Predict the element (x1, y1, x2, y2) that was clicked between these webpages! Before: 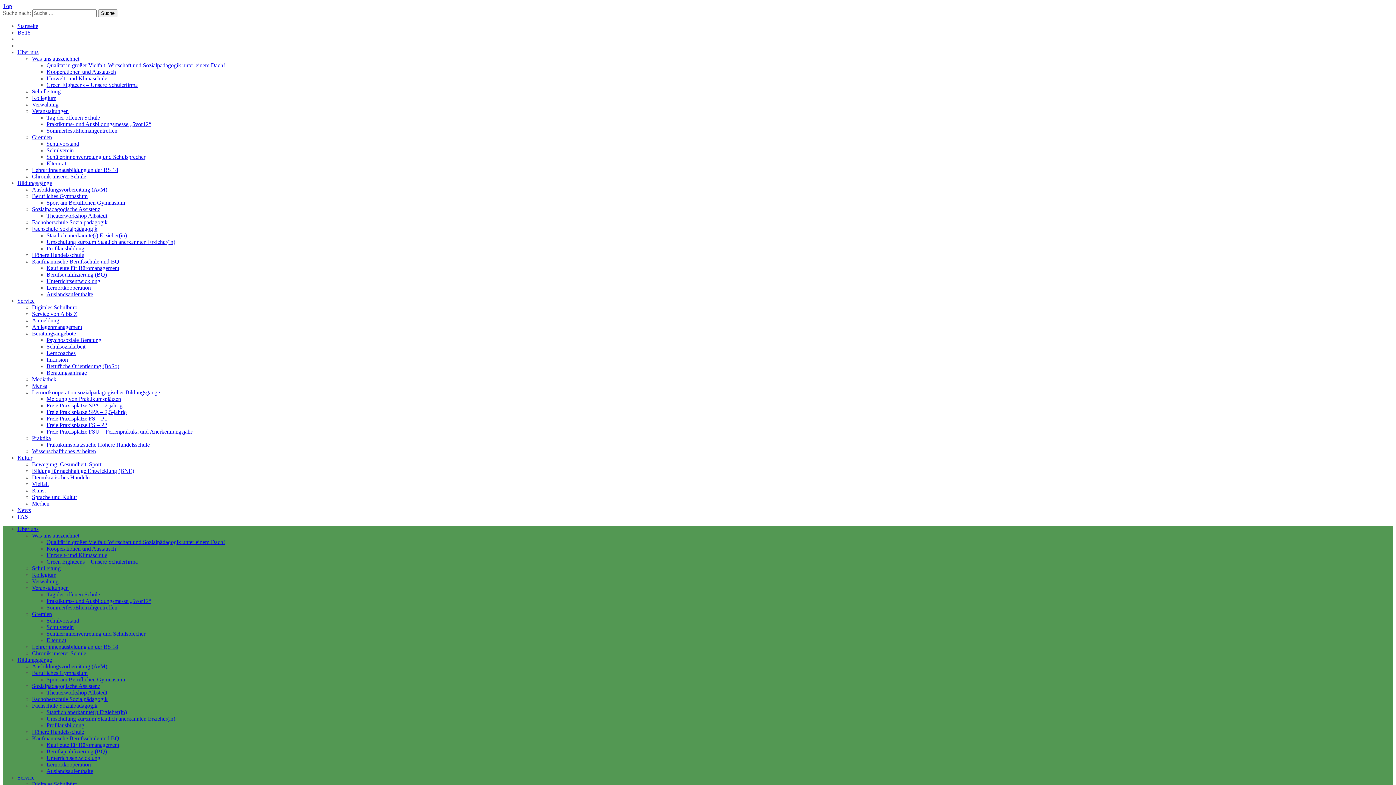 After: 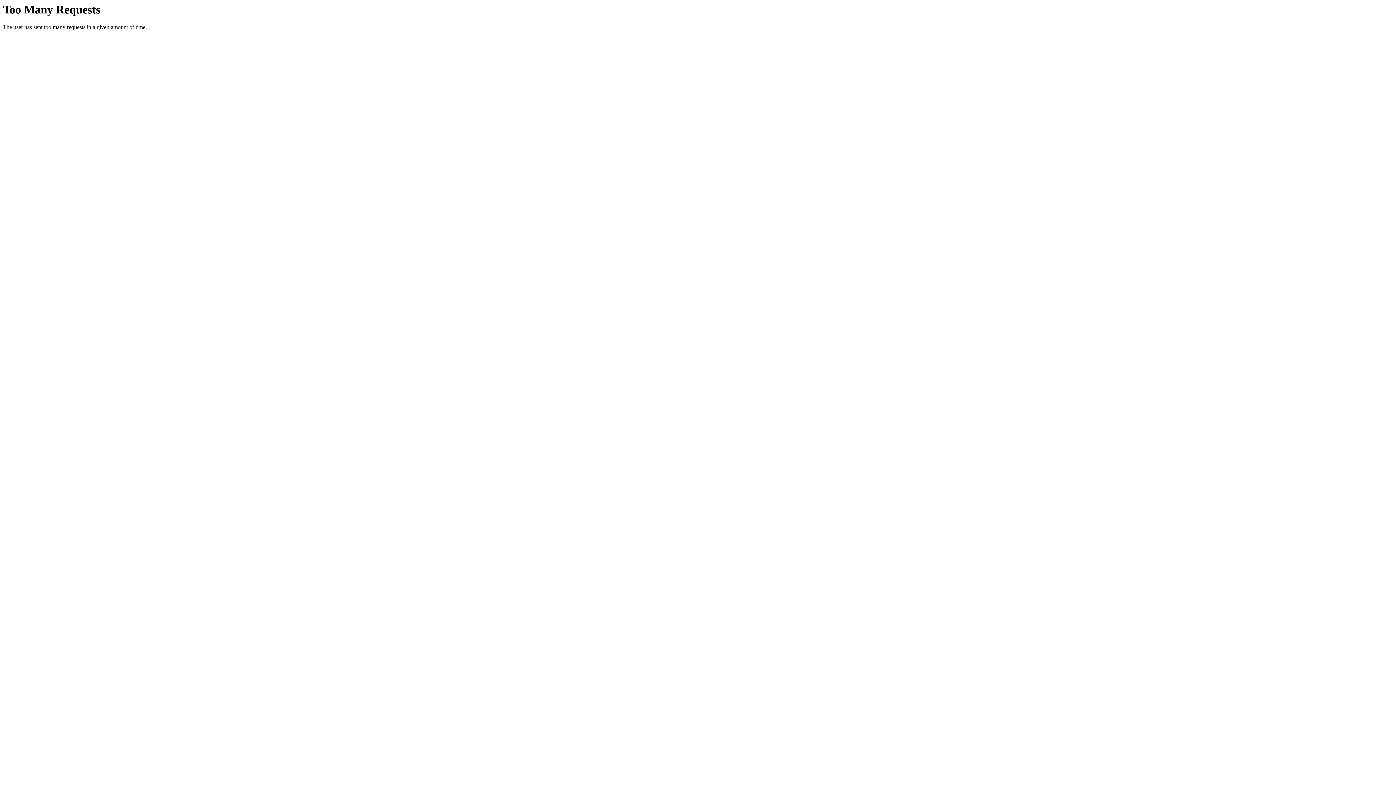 Action: label: Gremien bbox: (32, 611, 52, 617)